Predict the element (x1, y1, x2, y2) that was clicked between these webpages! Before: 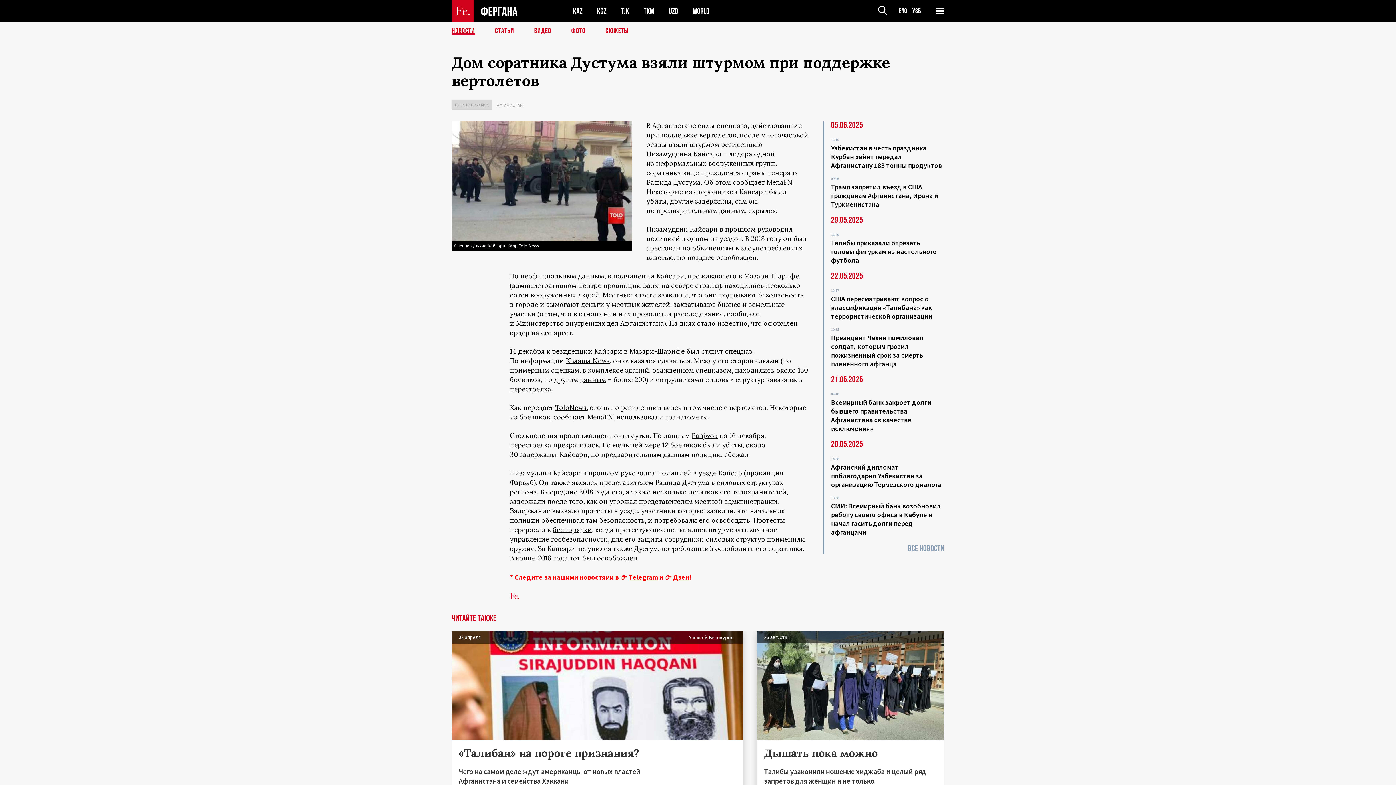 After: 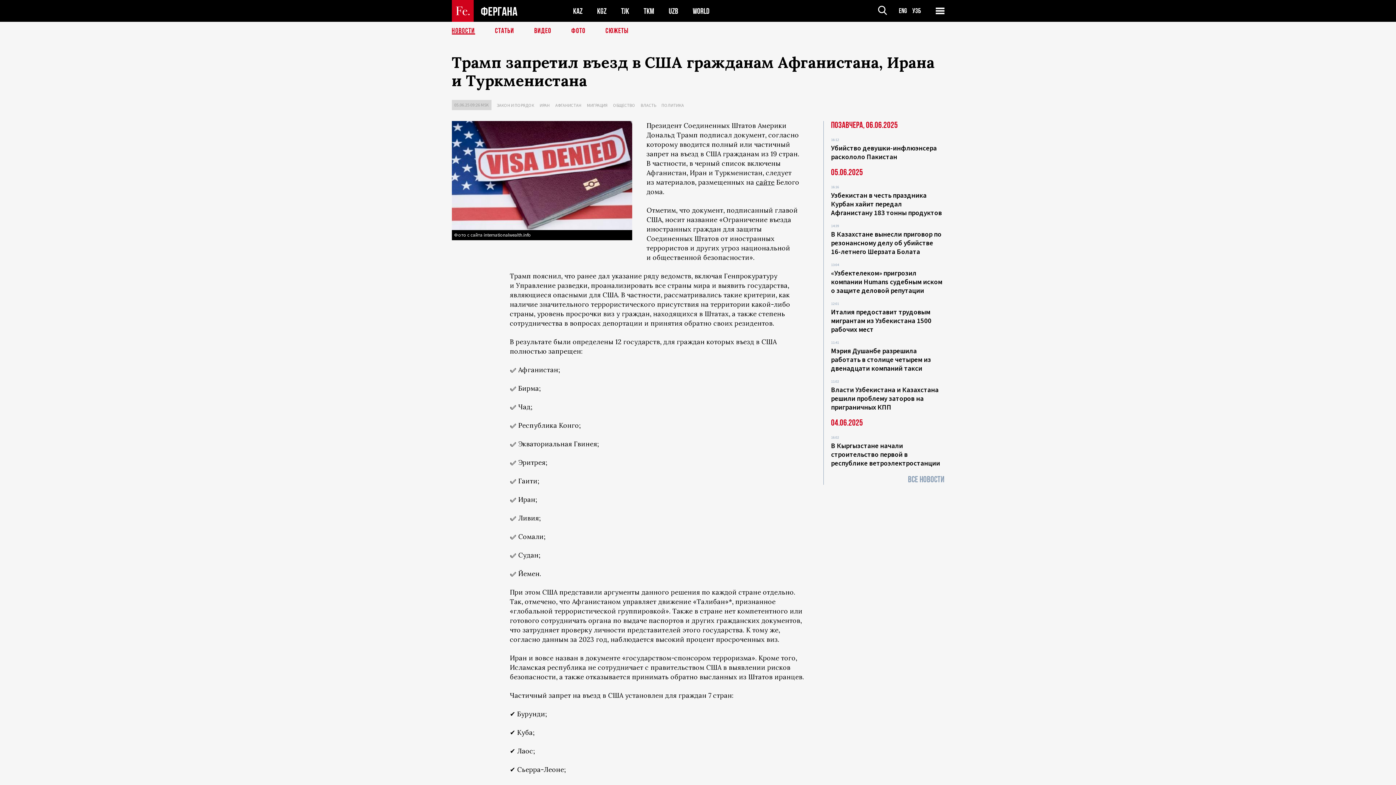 Action: label: Трамп запретил въезд в США гражданам Афганистана, Ирана и Туркменистана bbox: (831, 182, 938, 208)